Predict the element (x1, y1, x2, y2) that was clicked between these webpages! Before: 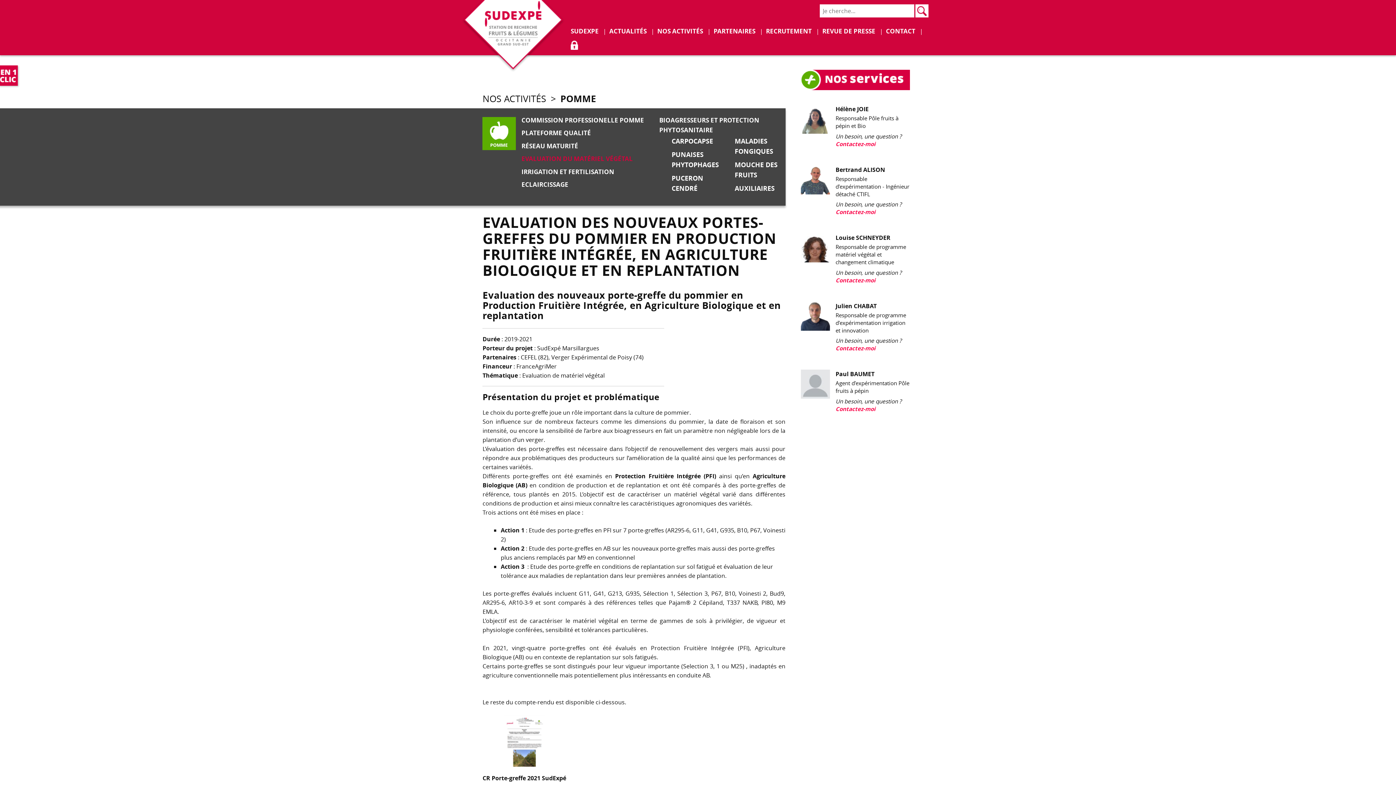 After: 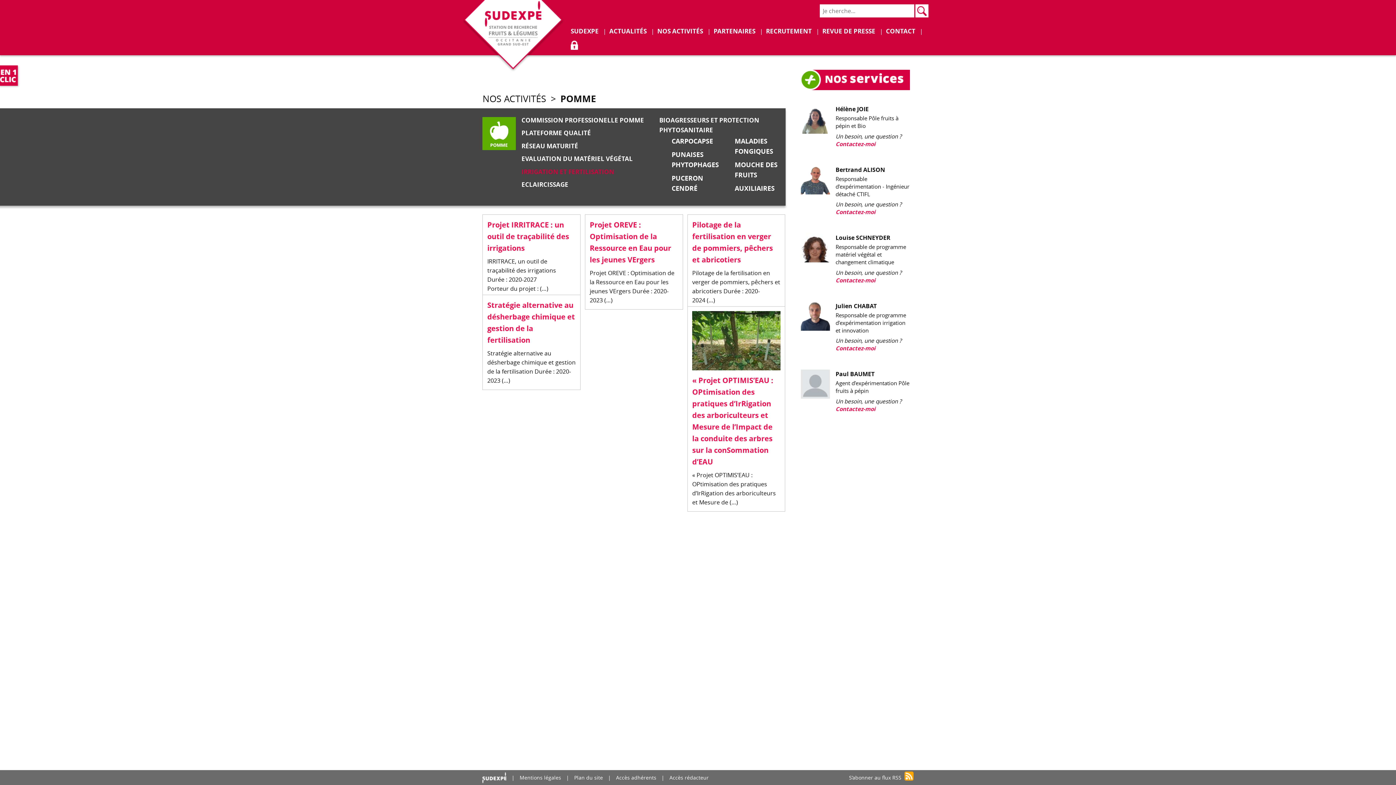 Action: bbox: (521, 167, 614, 175) label: IRRIGATION ET FERTILISATION